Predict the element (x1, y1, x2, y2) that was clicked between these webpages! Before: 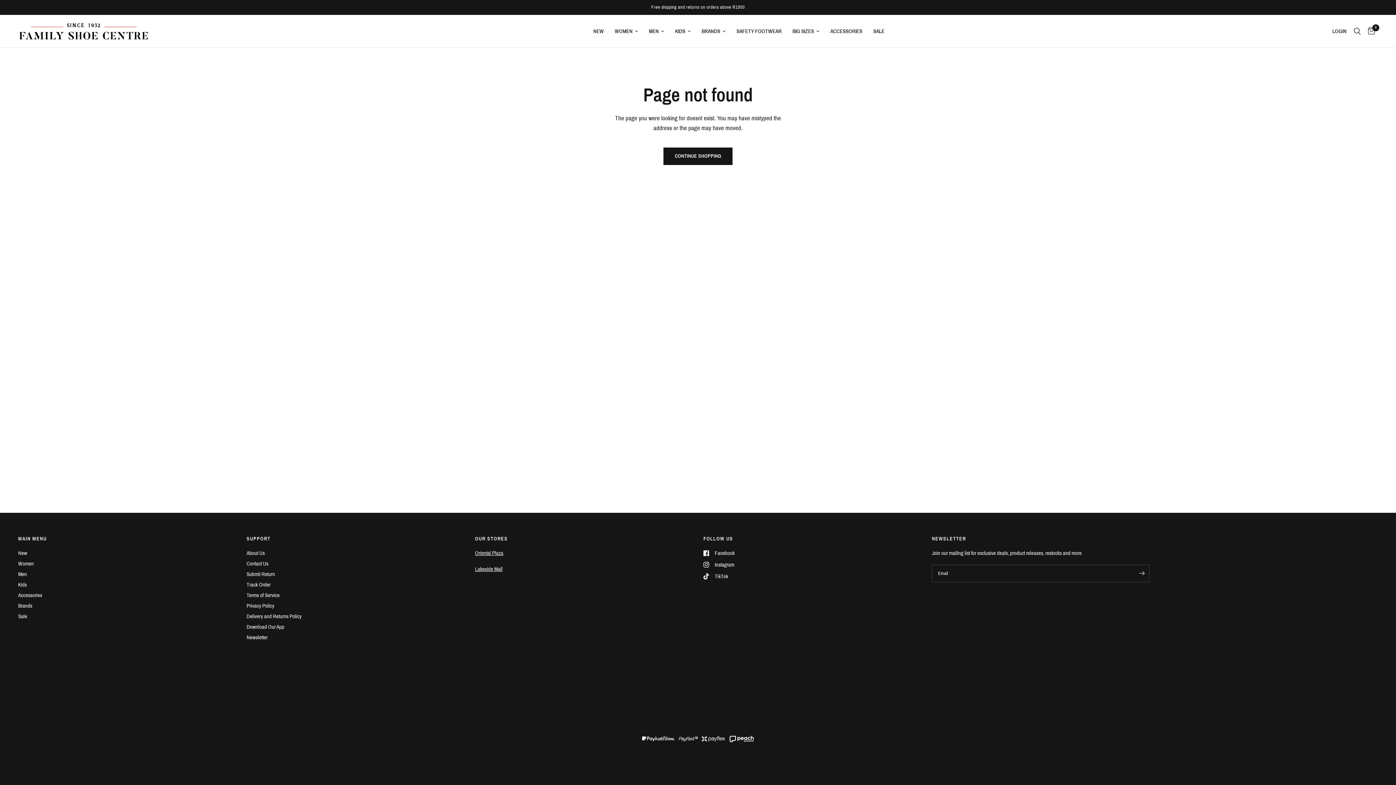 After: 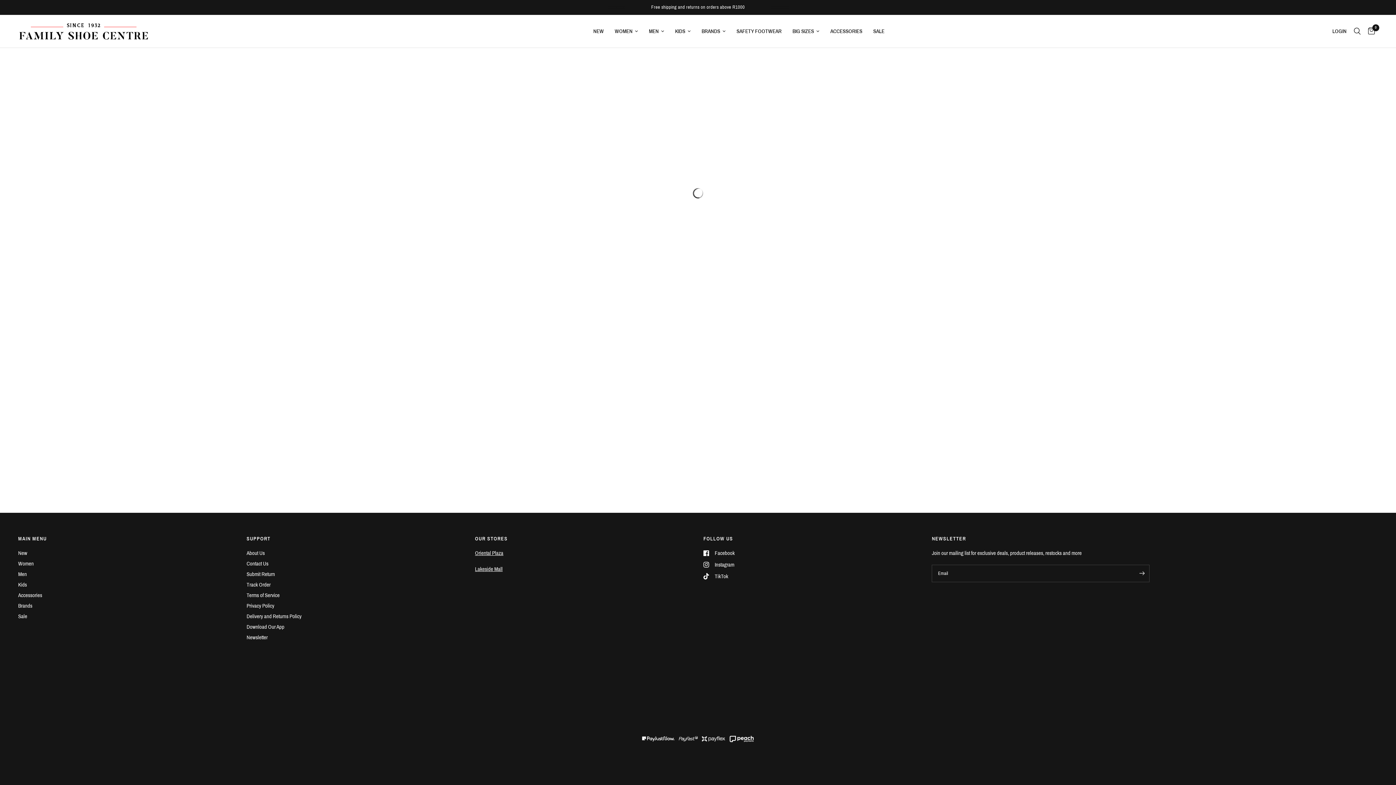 Action: bbox: (18, 571, 26, 577) label: Men